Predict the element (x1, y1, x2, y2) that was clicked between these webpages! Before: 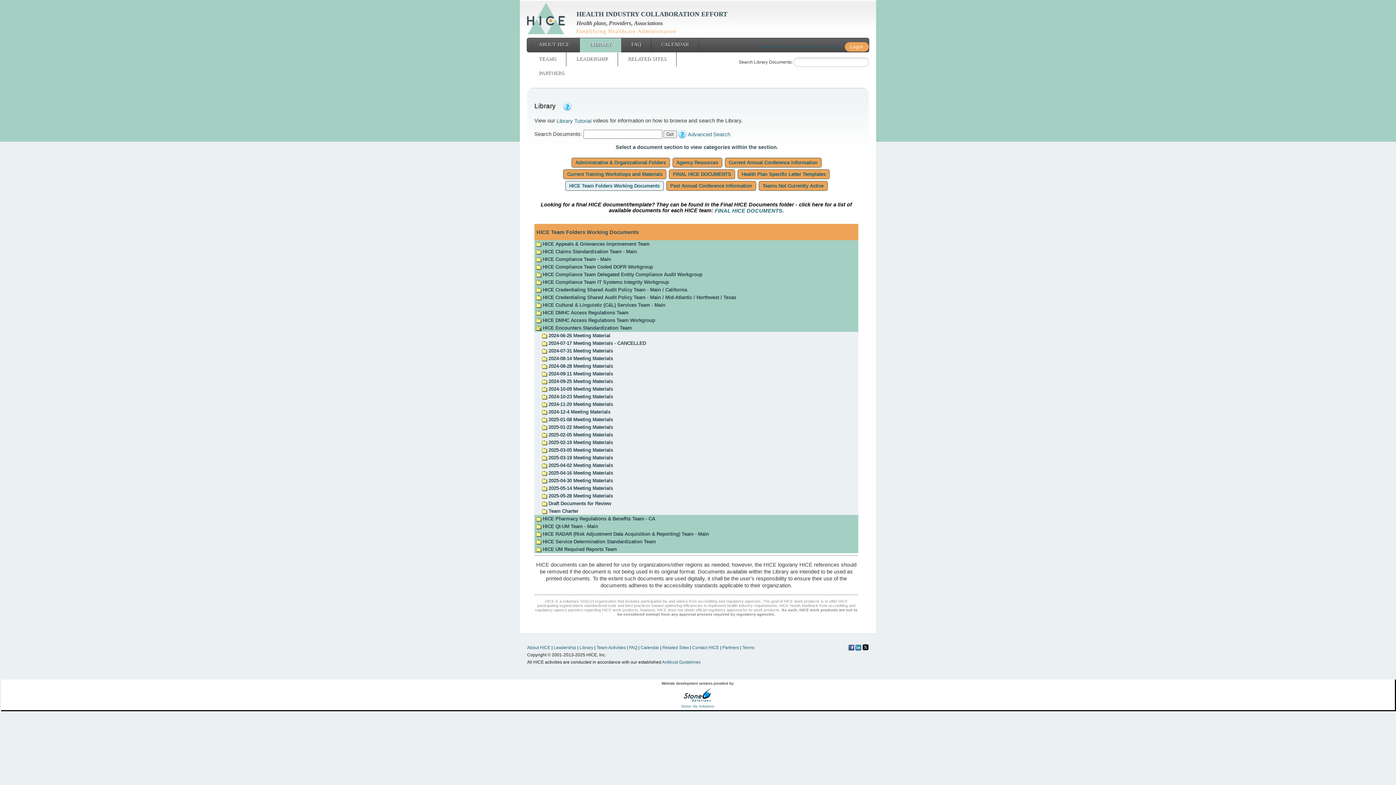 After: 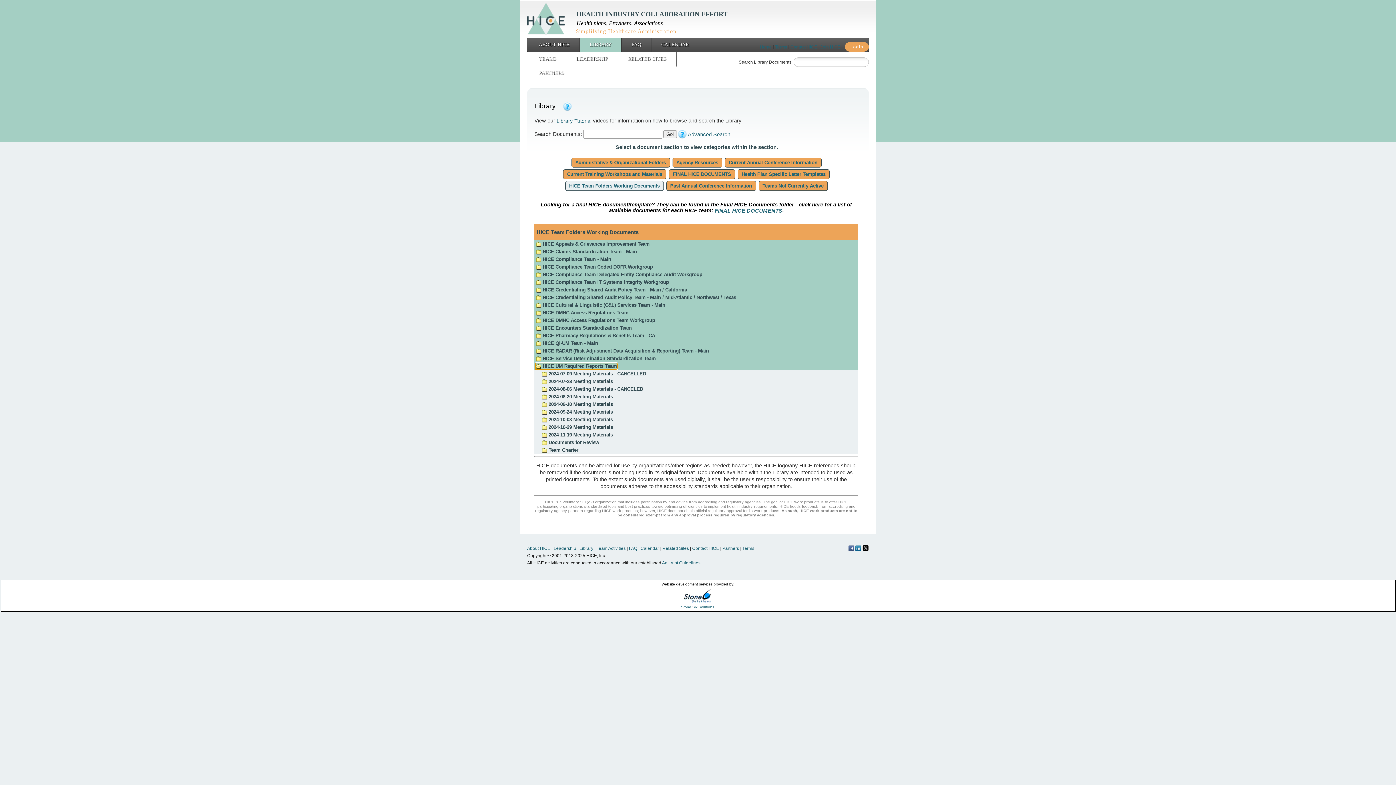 Action: label:  HICE UM Required Reports Team bbox: (536, 546, 617, 552)